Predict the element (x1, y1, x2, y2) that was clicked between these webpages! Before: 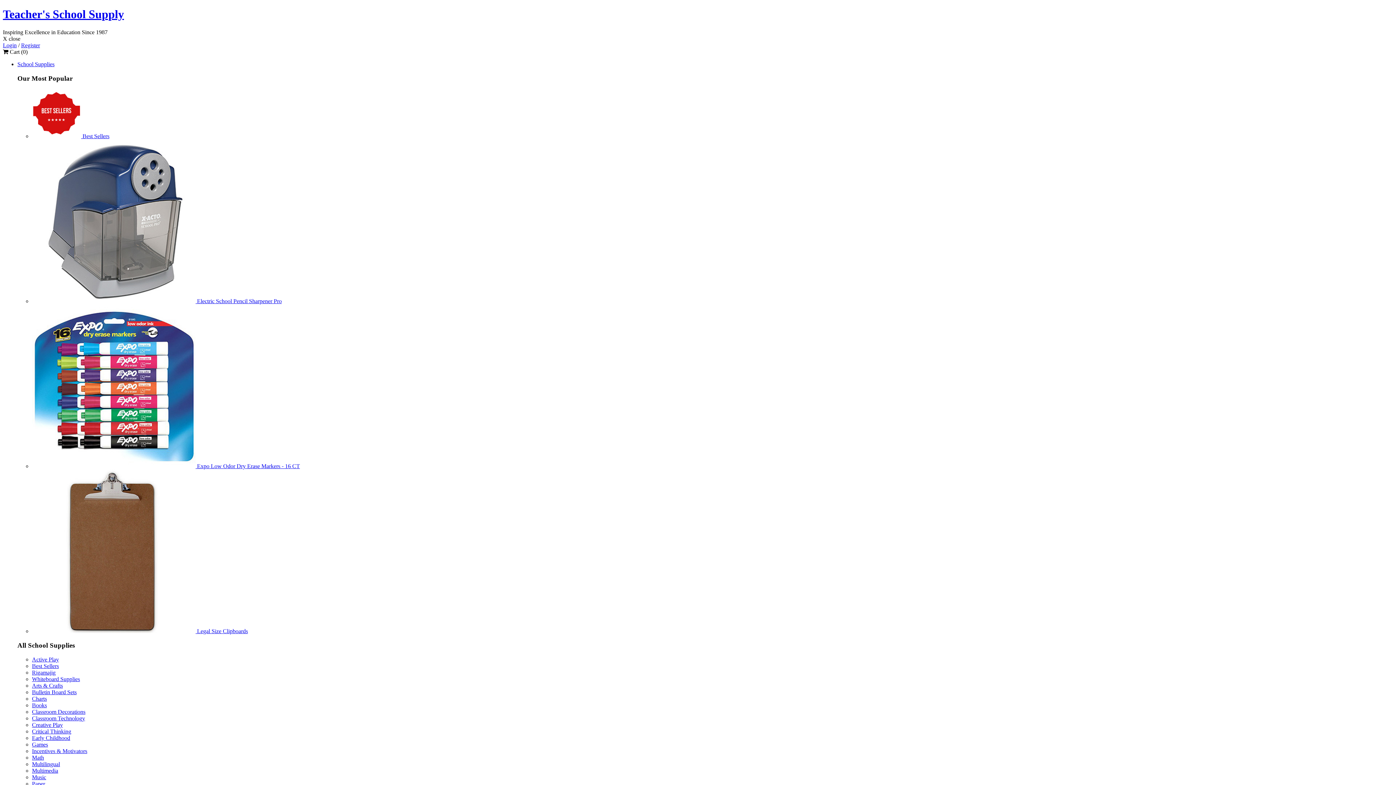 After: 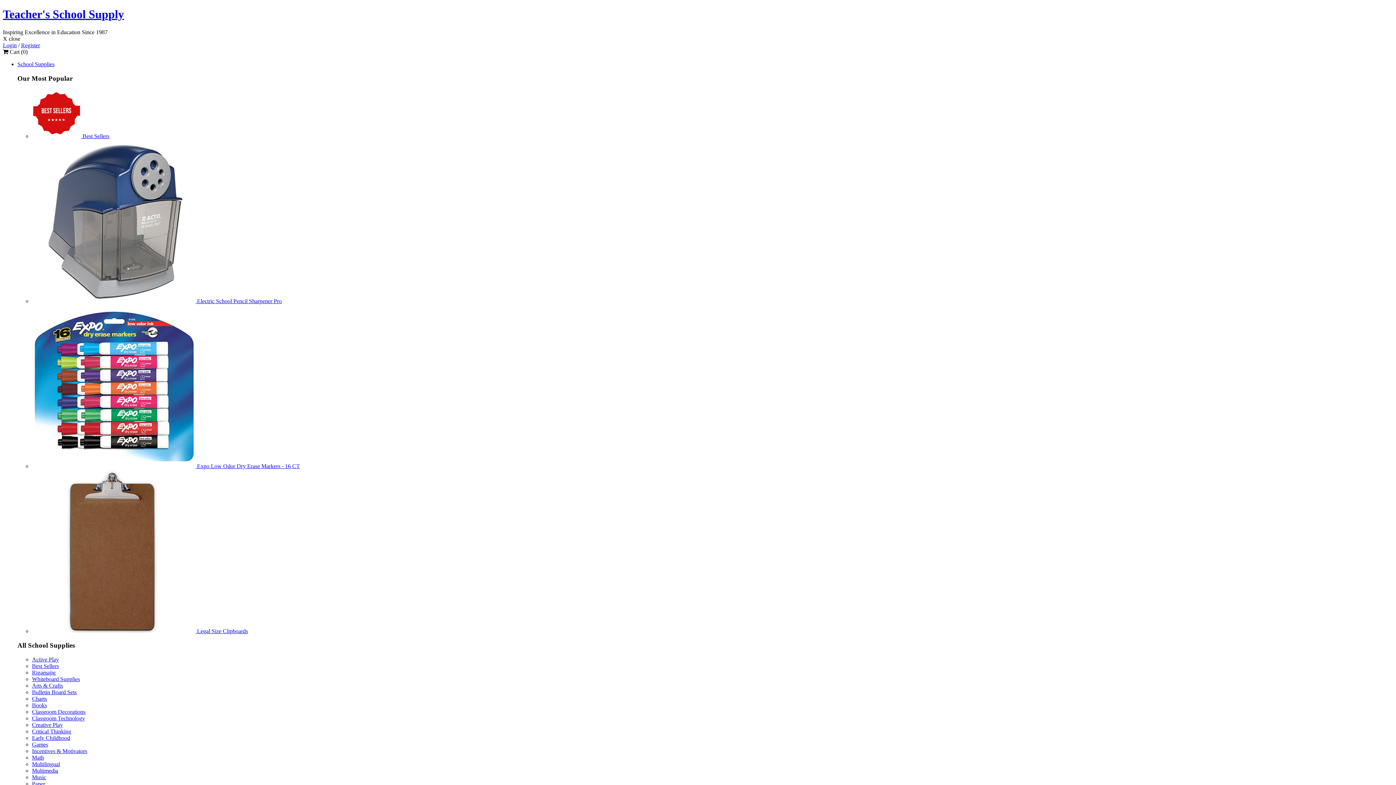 Action: label: Login bbox: (2, 42, 16, 48)